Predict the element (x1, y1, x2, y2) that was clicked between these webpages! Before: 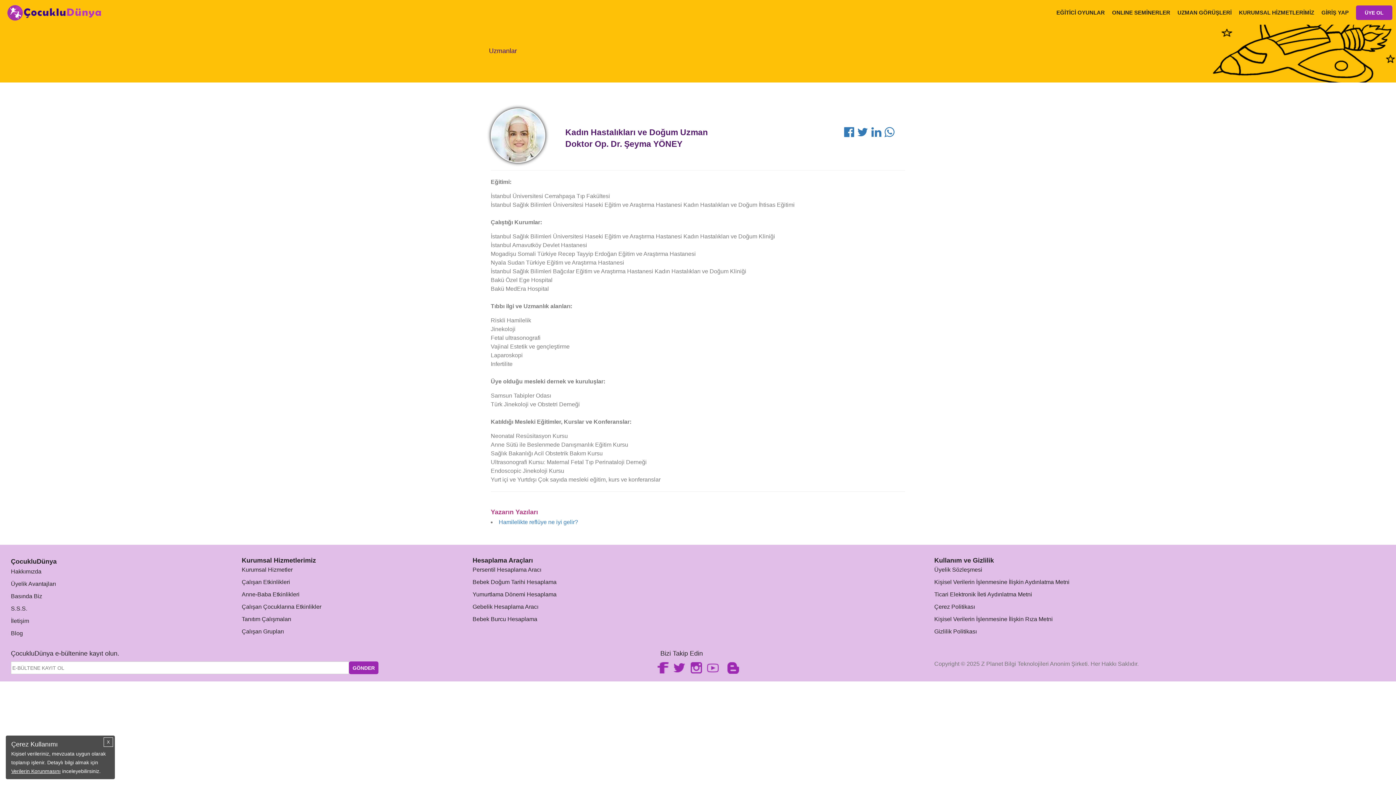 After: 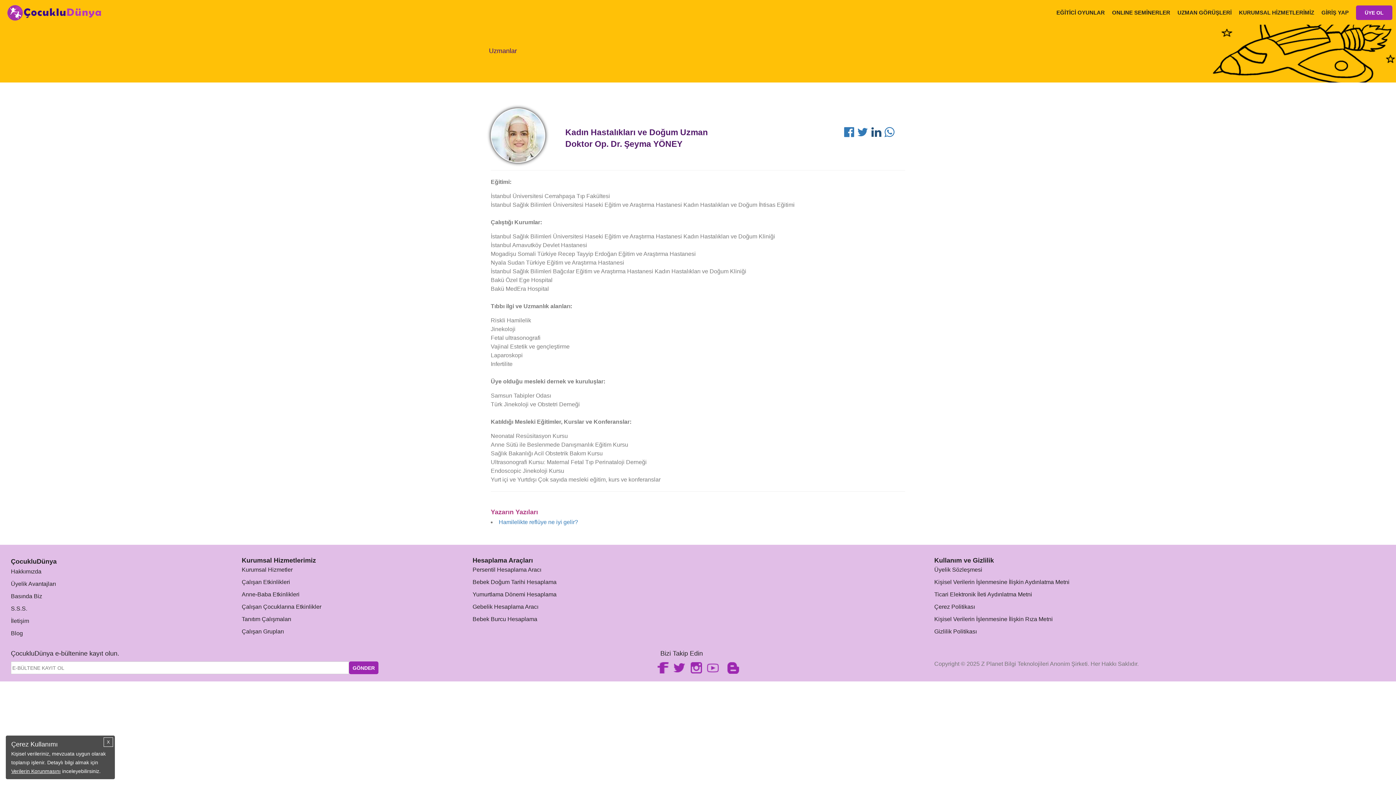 Action: bbox: (869, 131, 881, 137)